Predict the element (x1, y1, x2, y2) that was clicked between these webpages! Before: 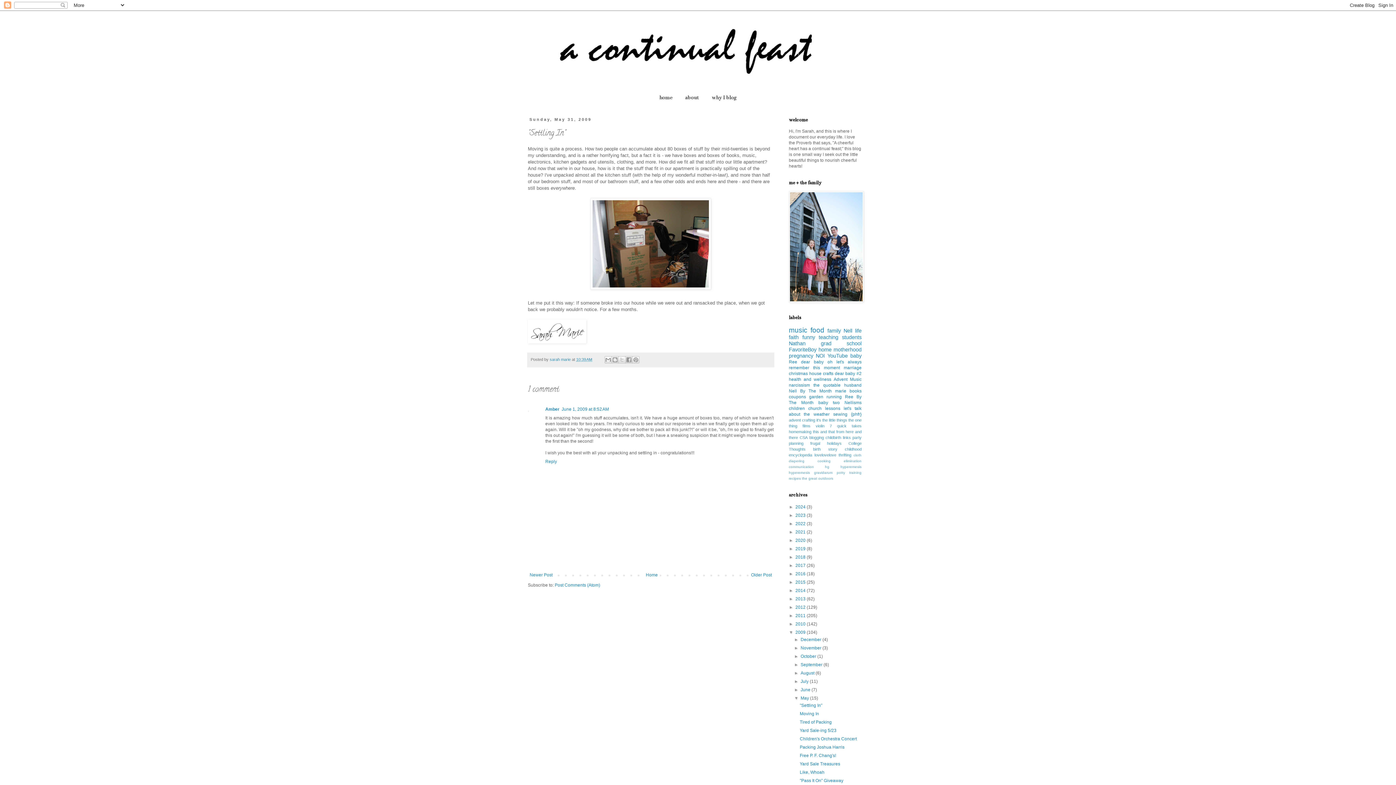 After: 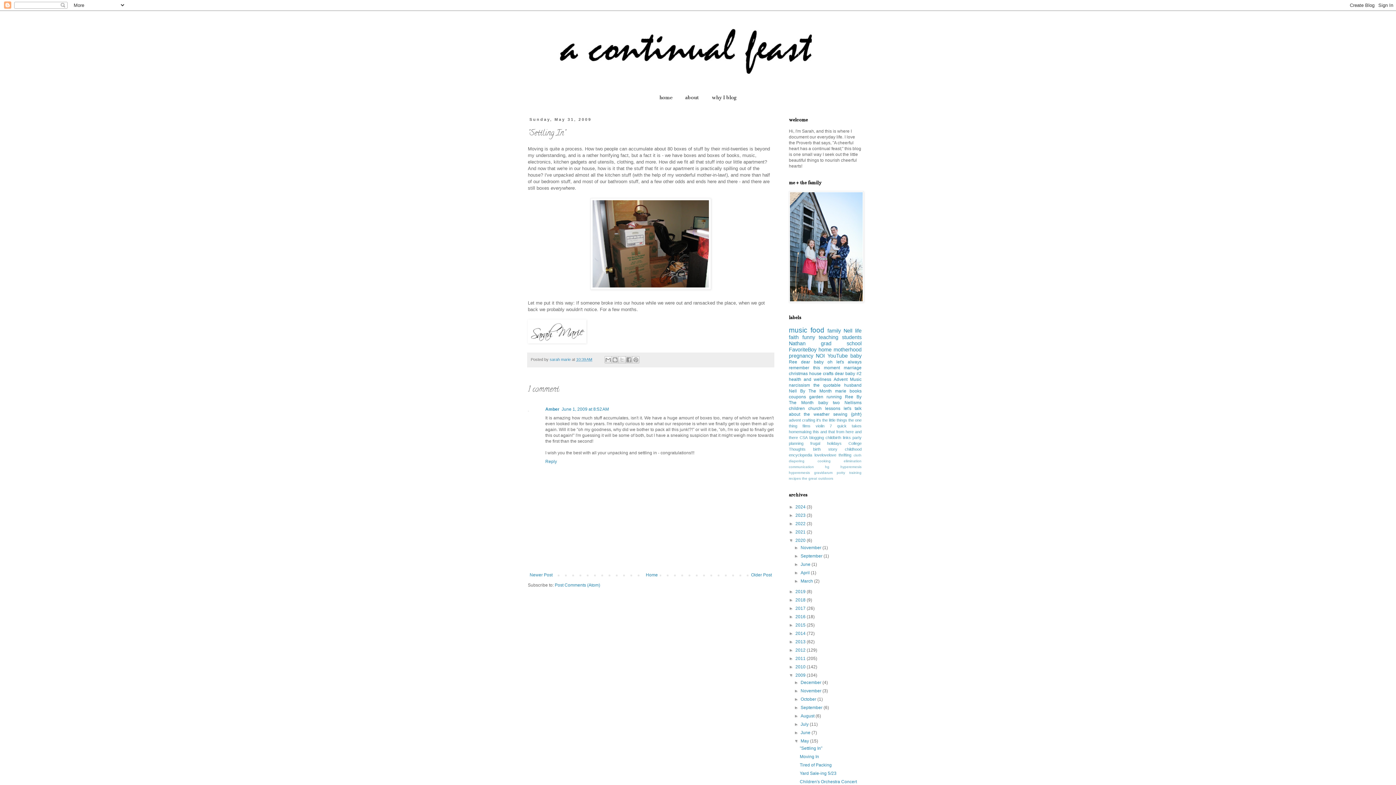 Action: bbox: (789, 538, 795, 543) label: ►  